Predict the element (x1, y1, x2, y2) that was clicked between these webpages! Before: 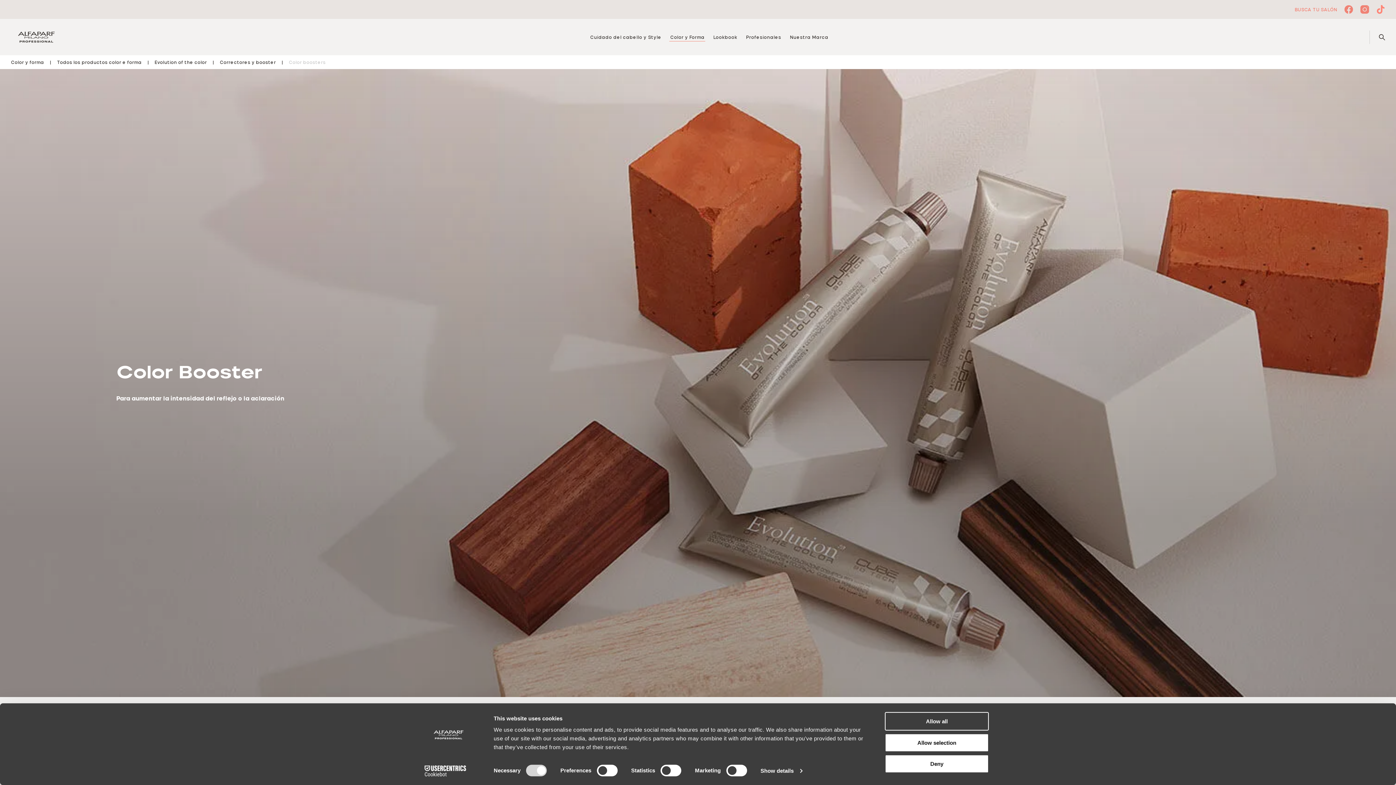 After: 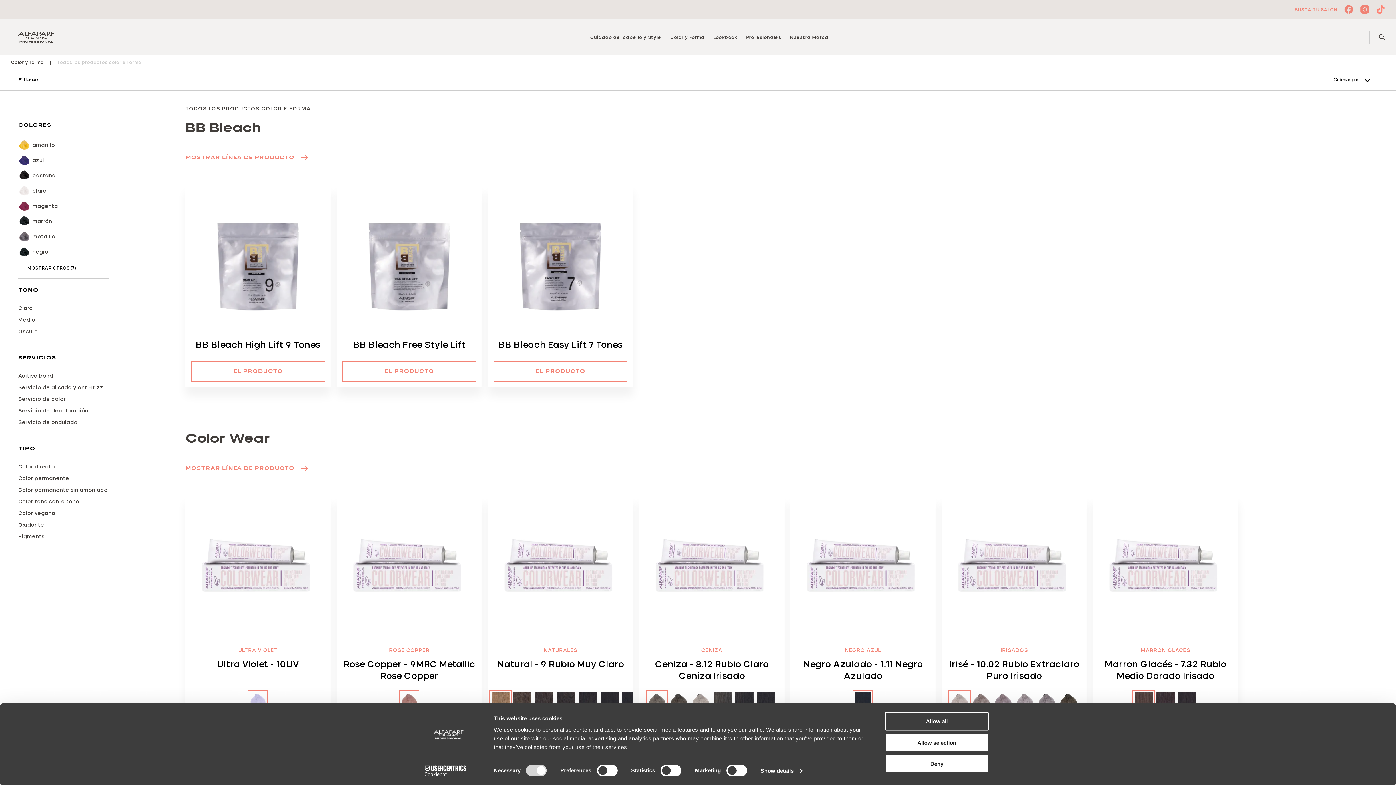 Action: bbox: (56, 58, 141, 65) label: Todos los productos color e forma